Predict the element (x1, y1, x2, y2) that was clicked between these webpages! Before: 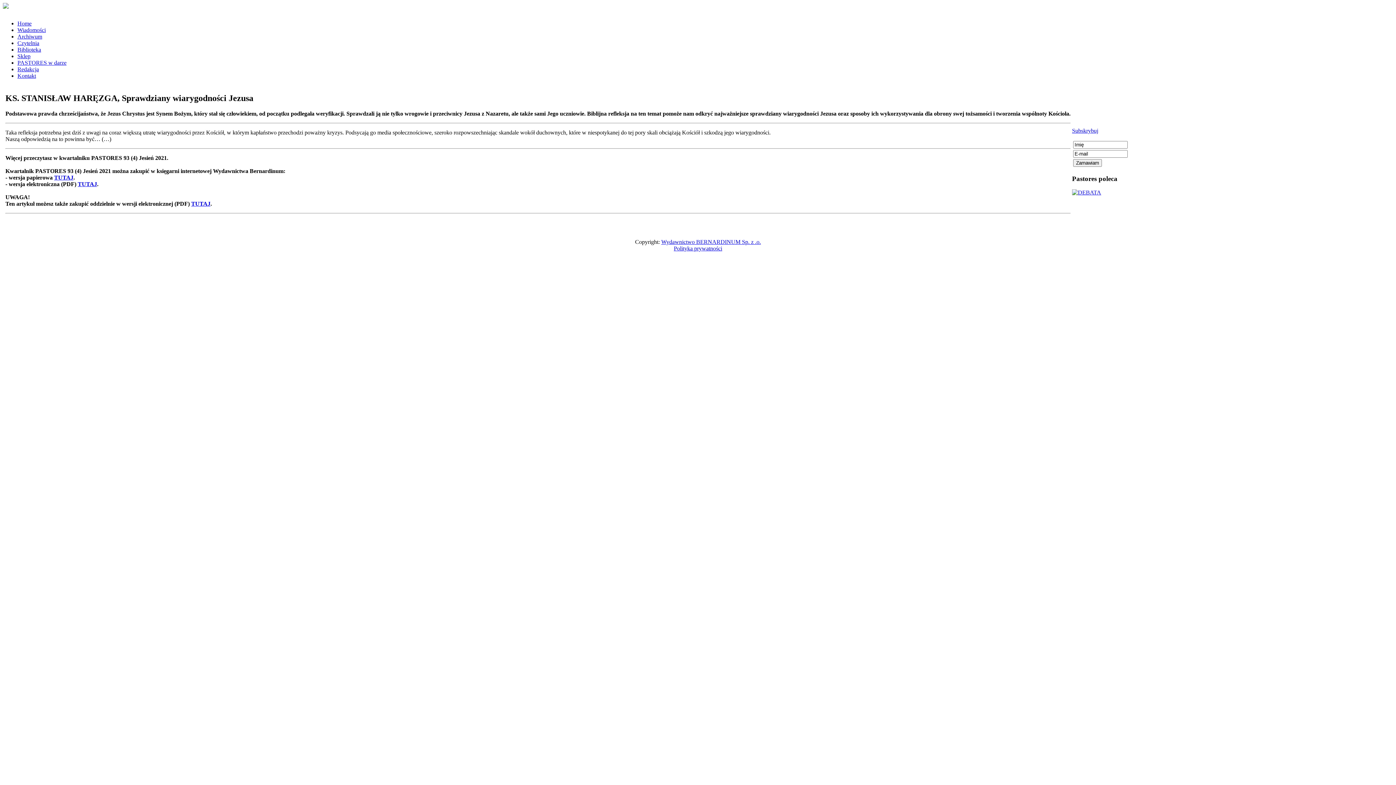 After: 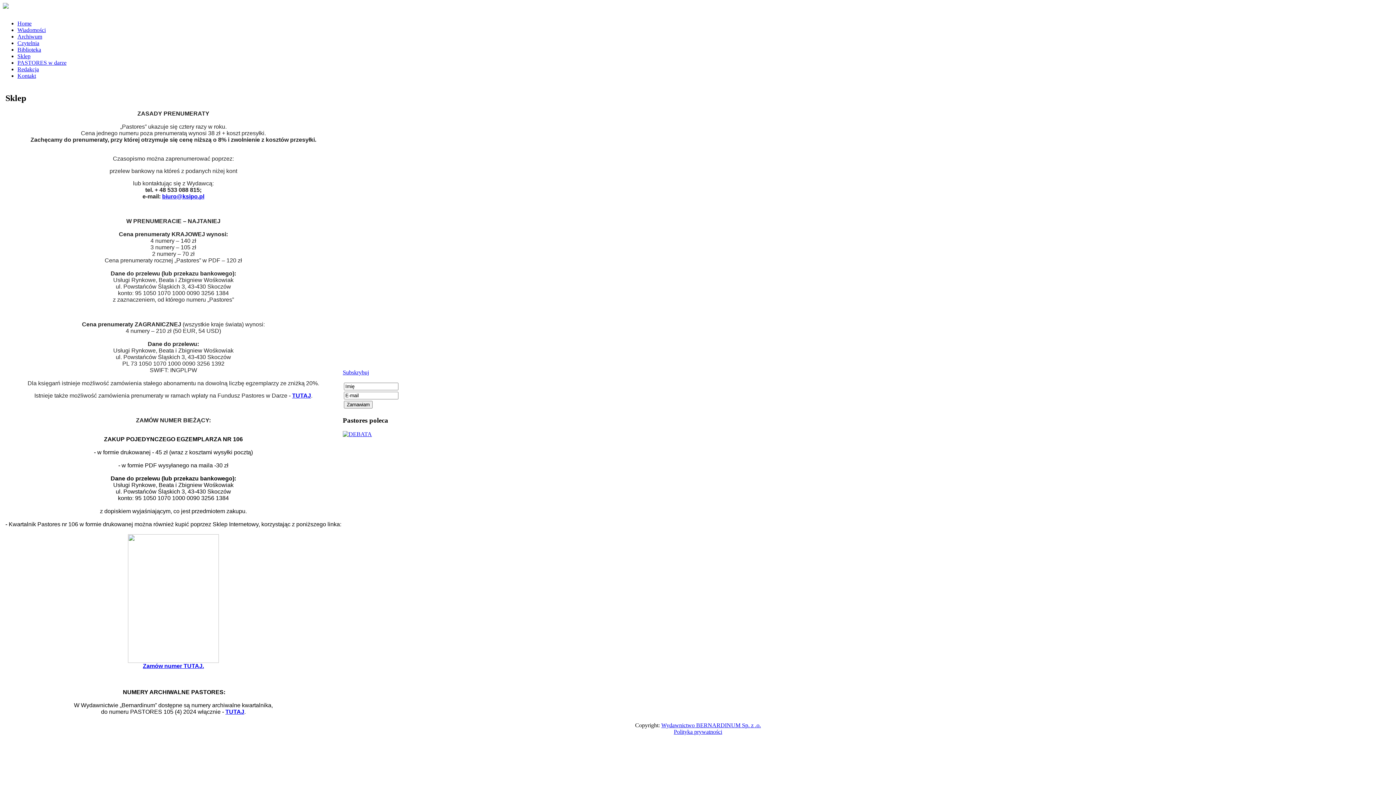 Action: label: Sklep bbox: (17, 53, 30, 59)